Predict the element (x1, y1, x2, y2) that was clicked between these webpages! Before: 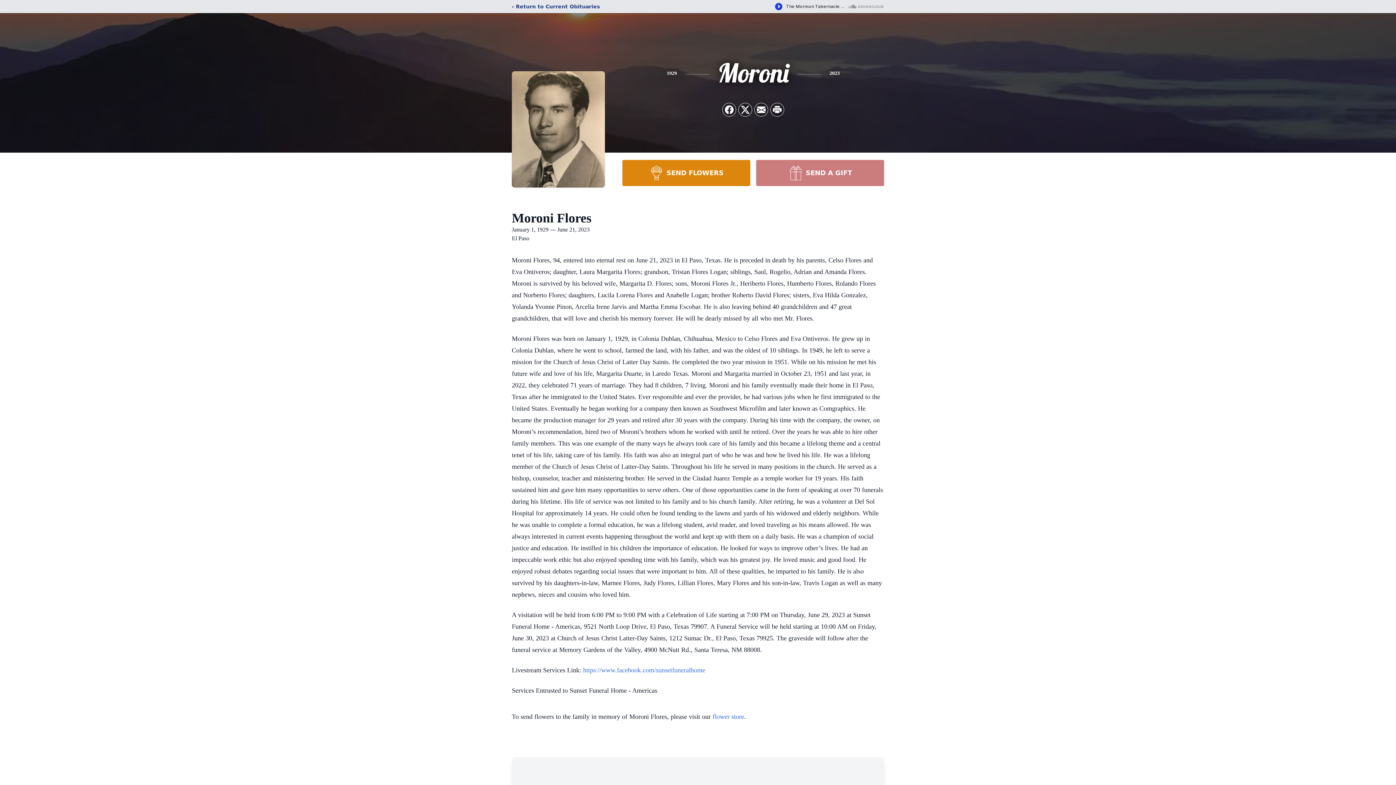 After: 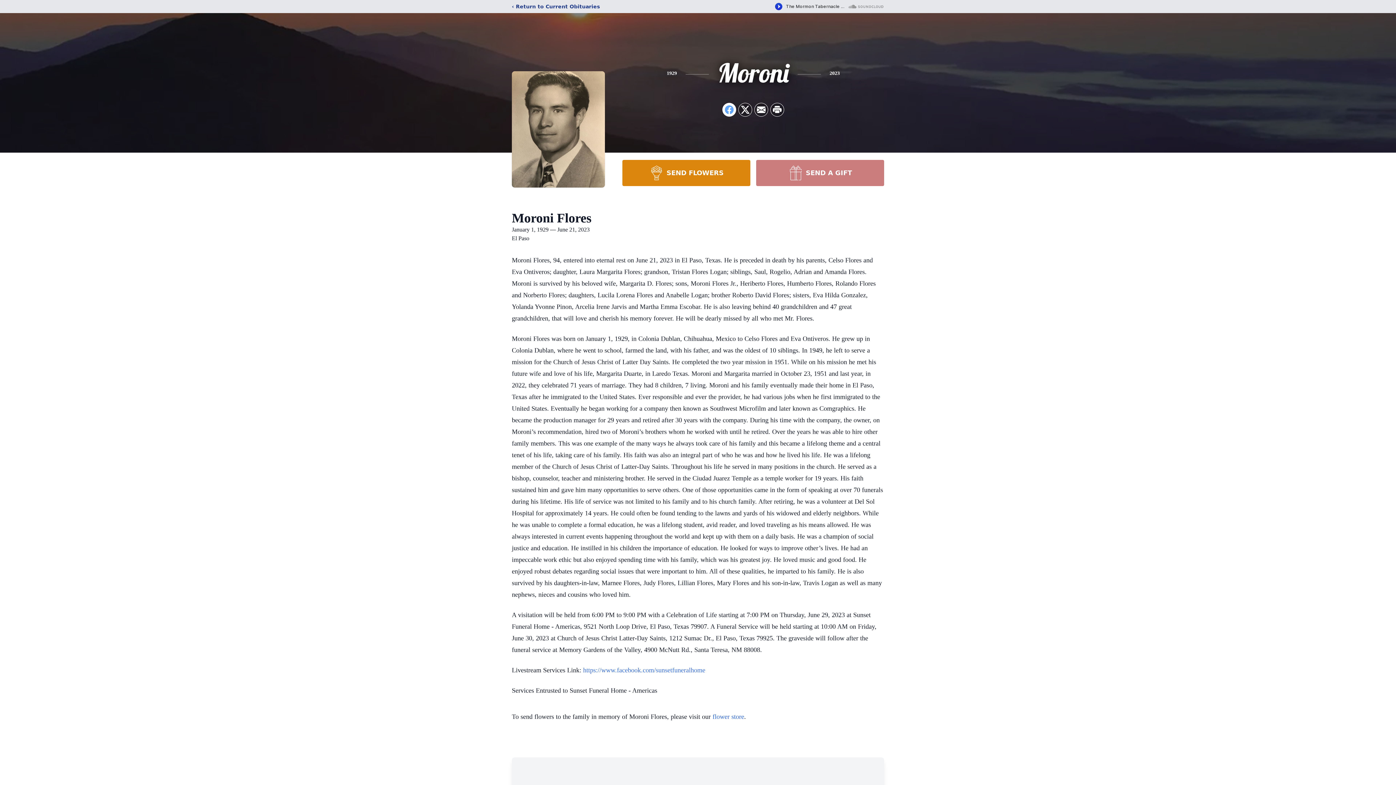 Action: bbox: (722, 103, 736, 116) label: Share on Facebook